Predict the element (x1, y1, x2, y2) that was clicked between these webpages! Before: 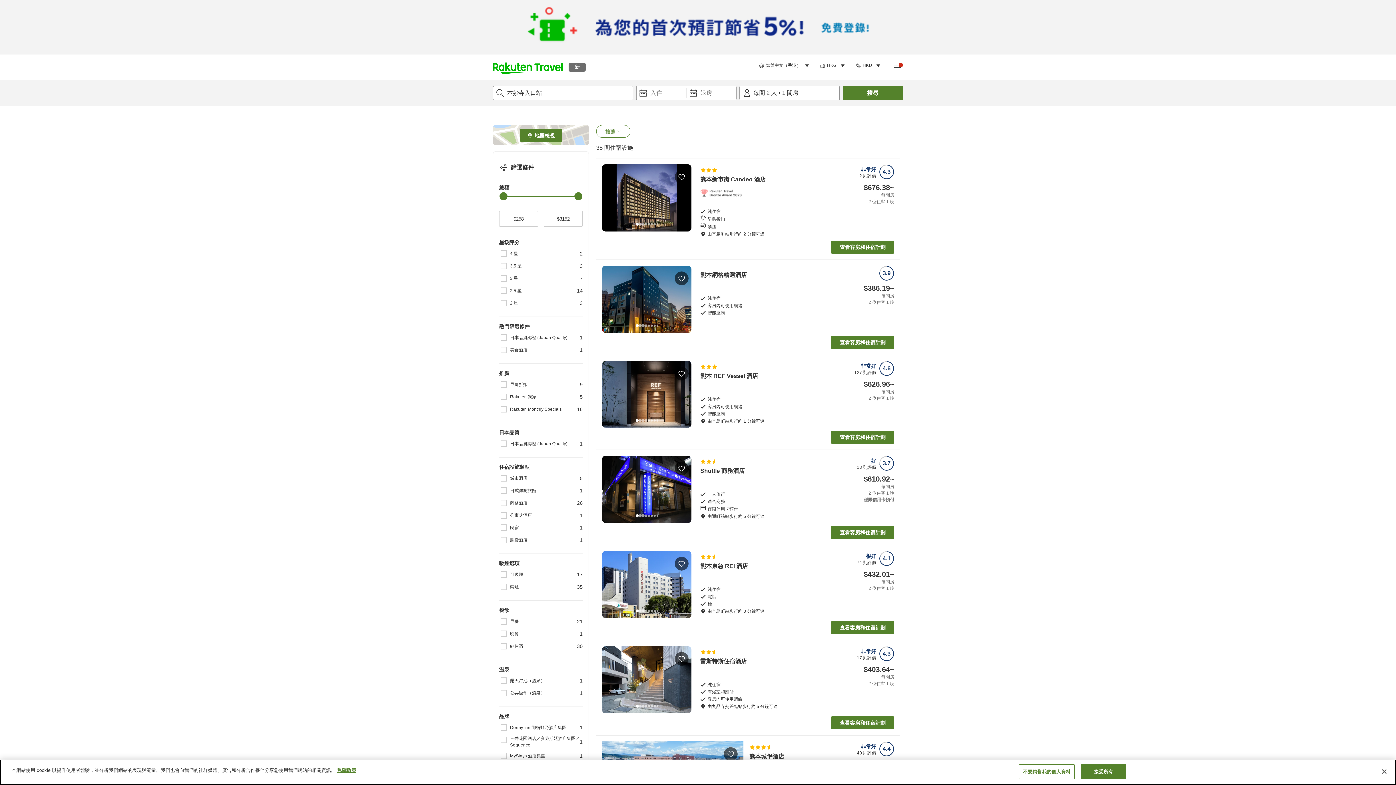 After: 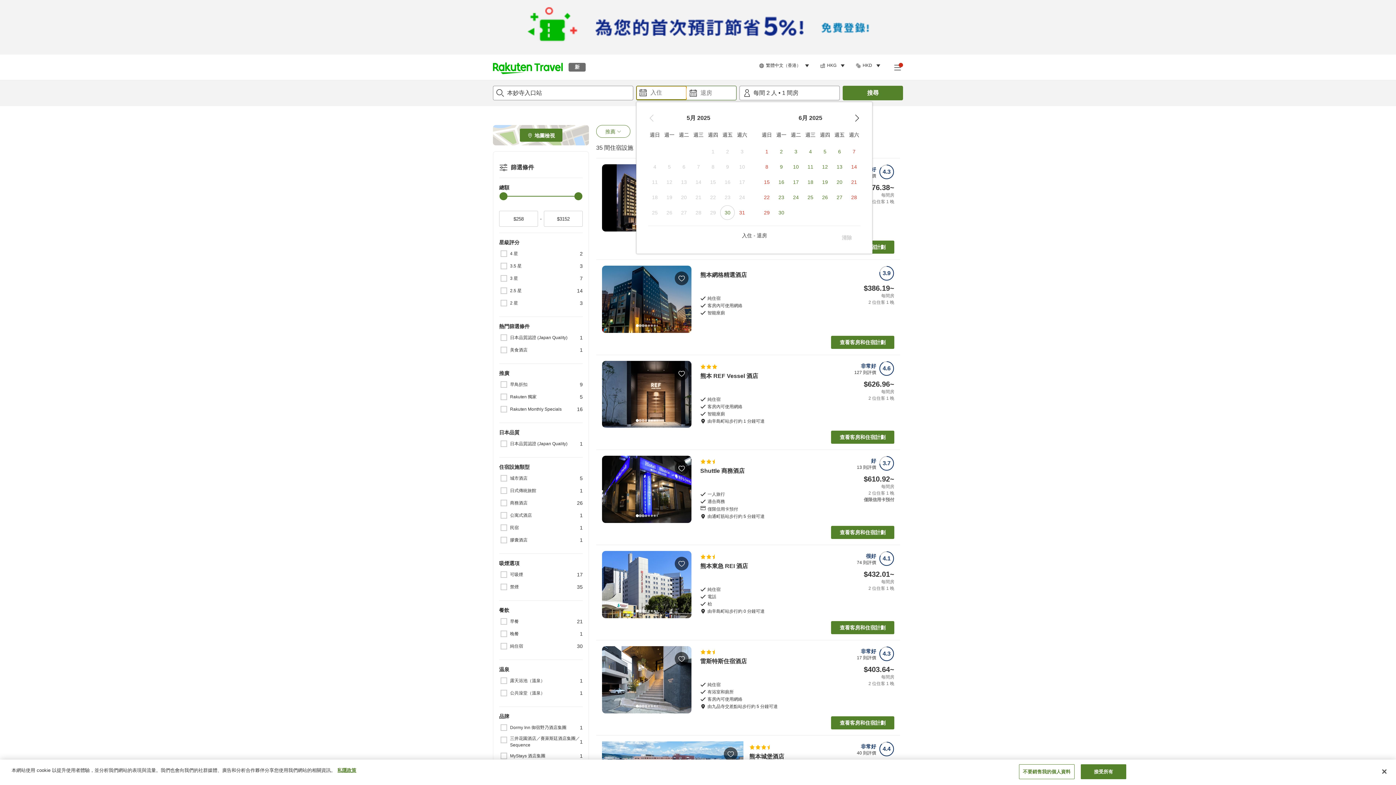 Action: bbox: (636, 86, 686, 100) label: 入住日期